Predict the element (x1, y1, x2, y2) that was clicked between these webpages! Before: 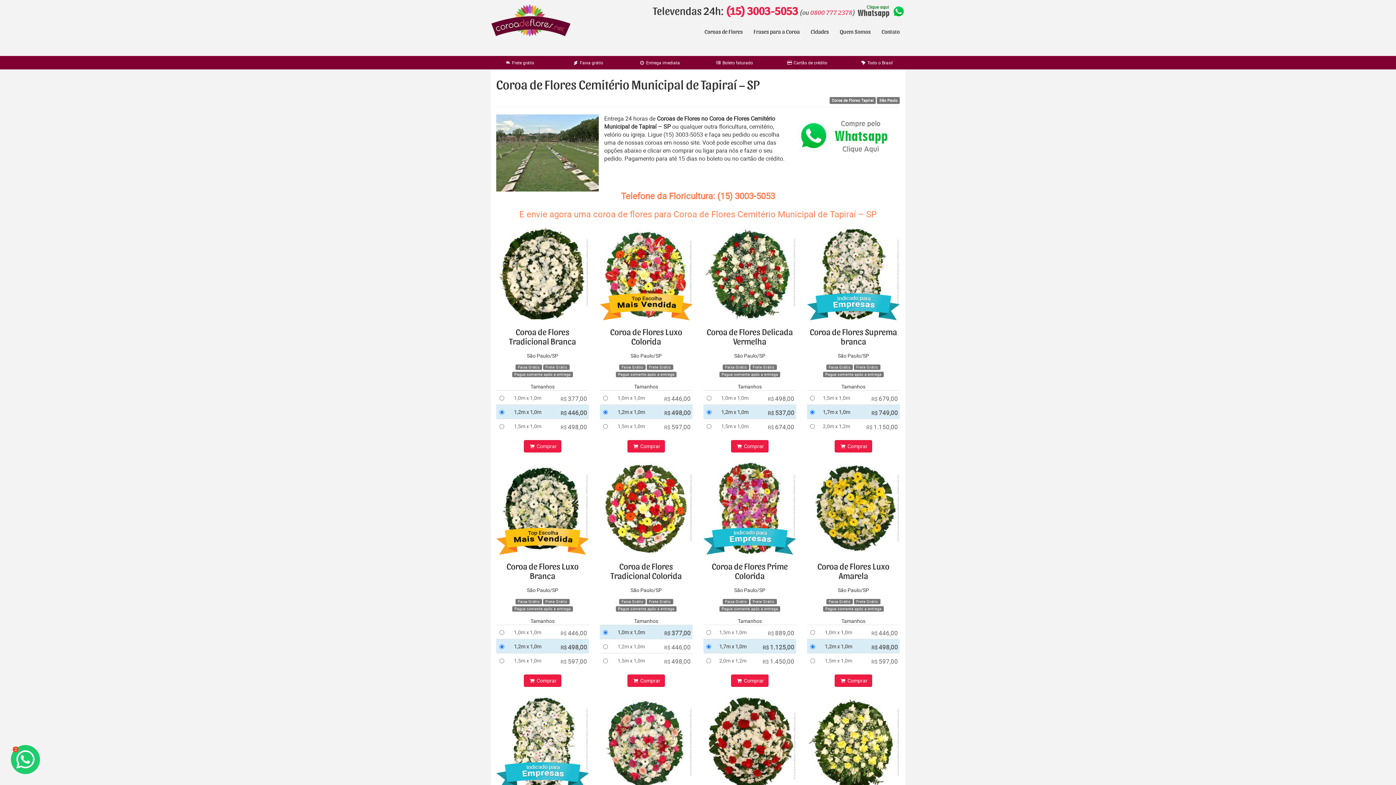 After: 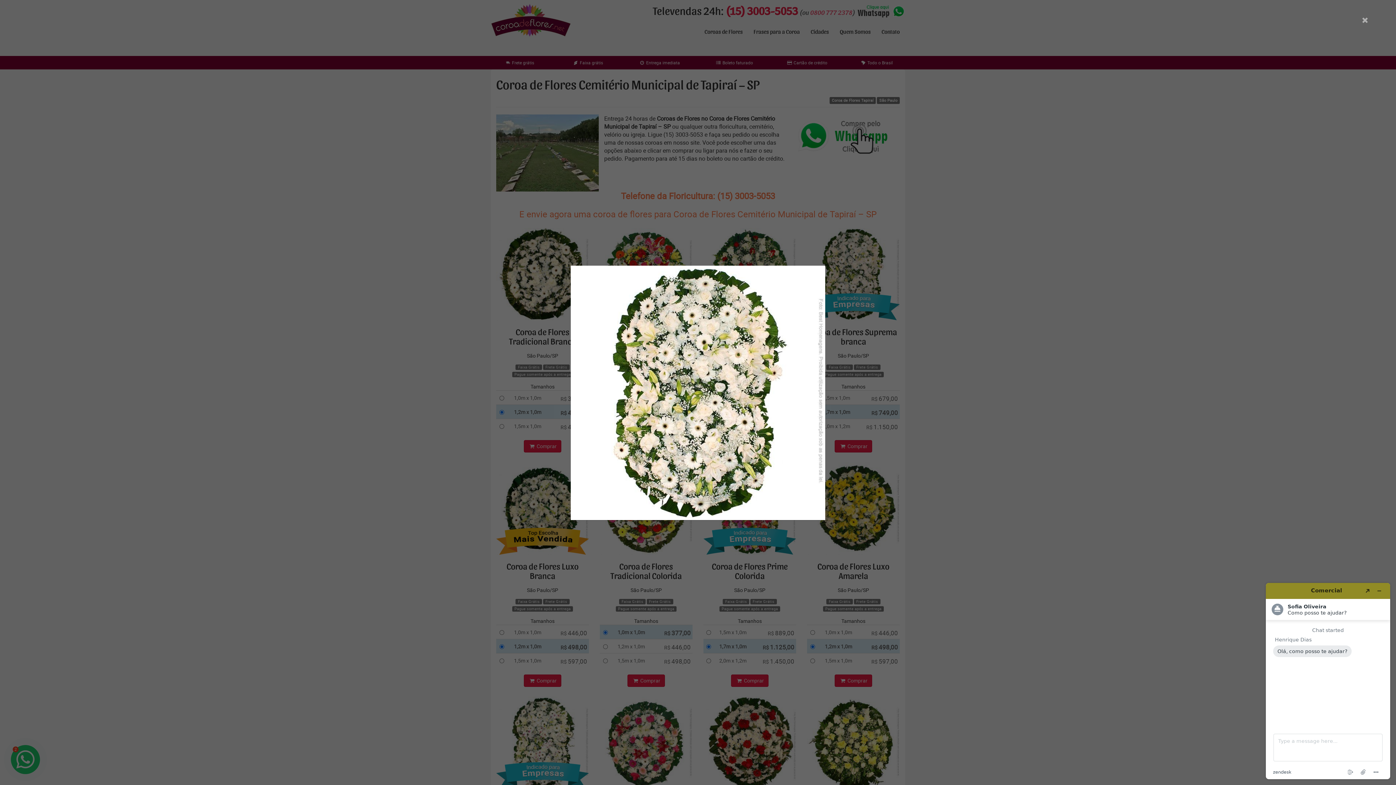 Action: bbox: (807, 228, 900, 320)